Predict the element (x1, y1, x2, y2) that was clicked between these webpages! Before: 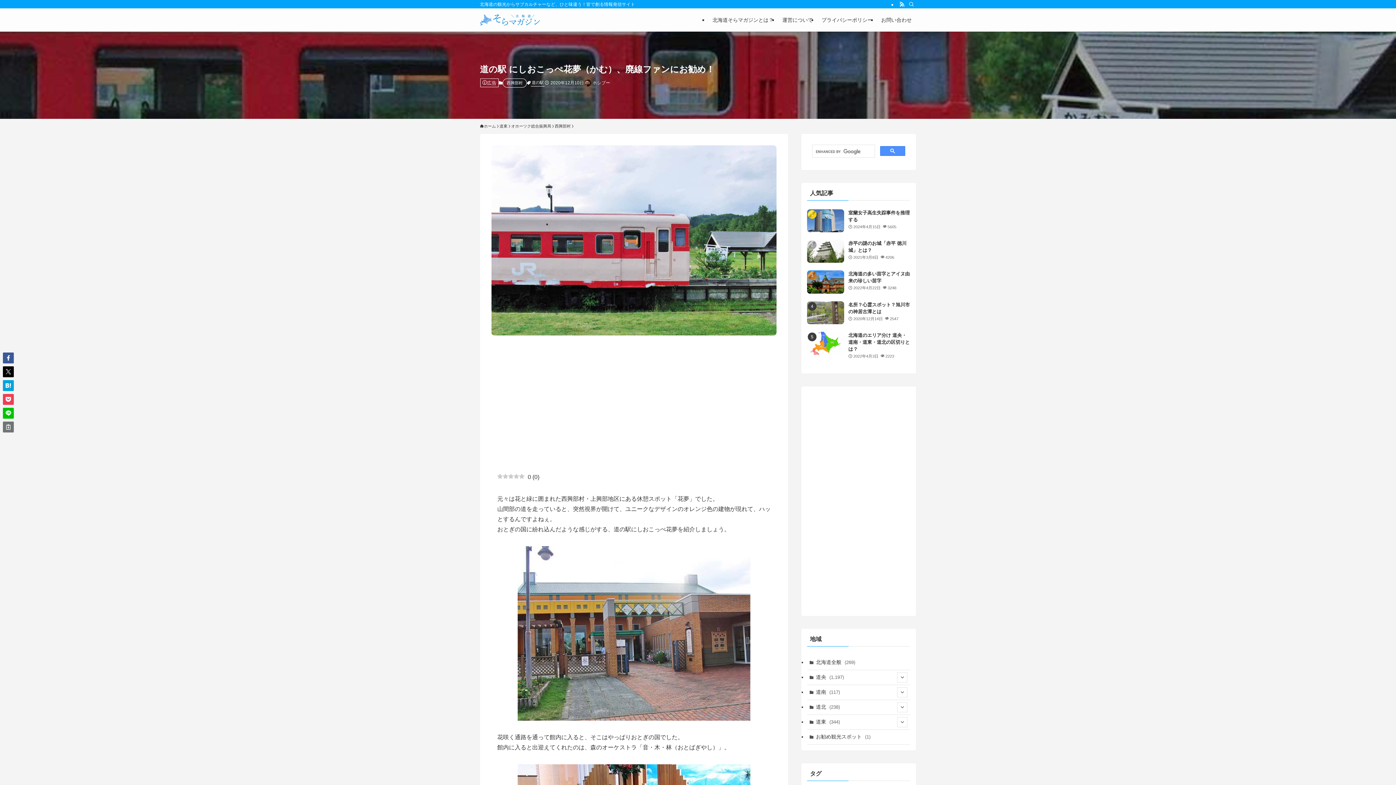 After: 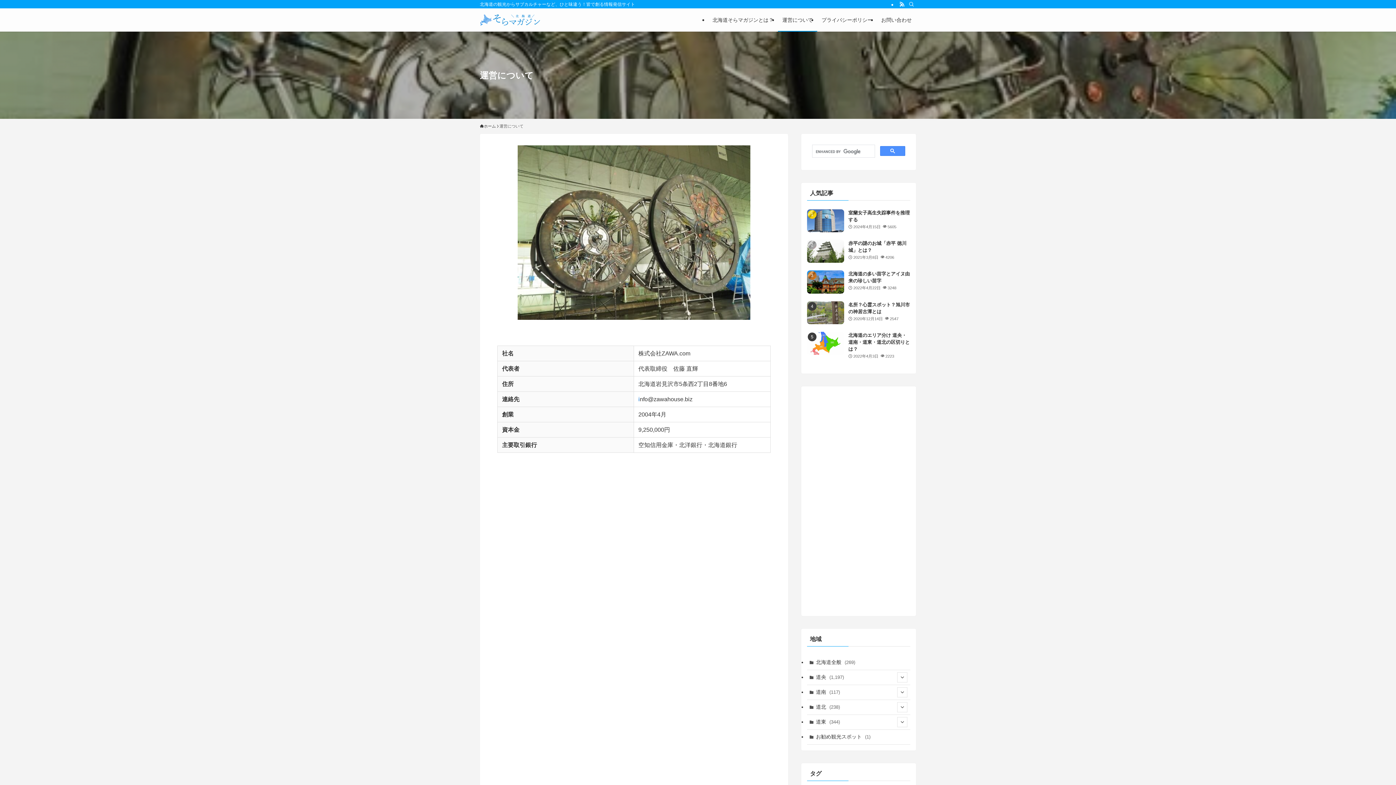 Action: label: 運営について bbox: (778, 8, 817, 31)